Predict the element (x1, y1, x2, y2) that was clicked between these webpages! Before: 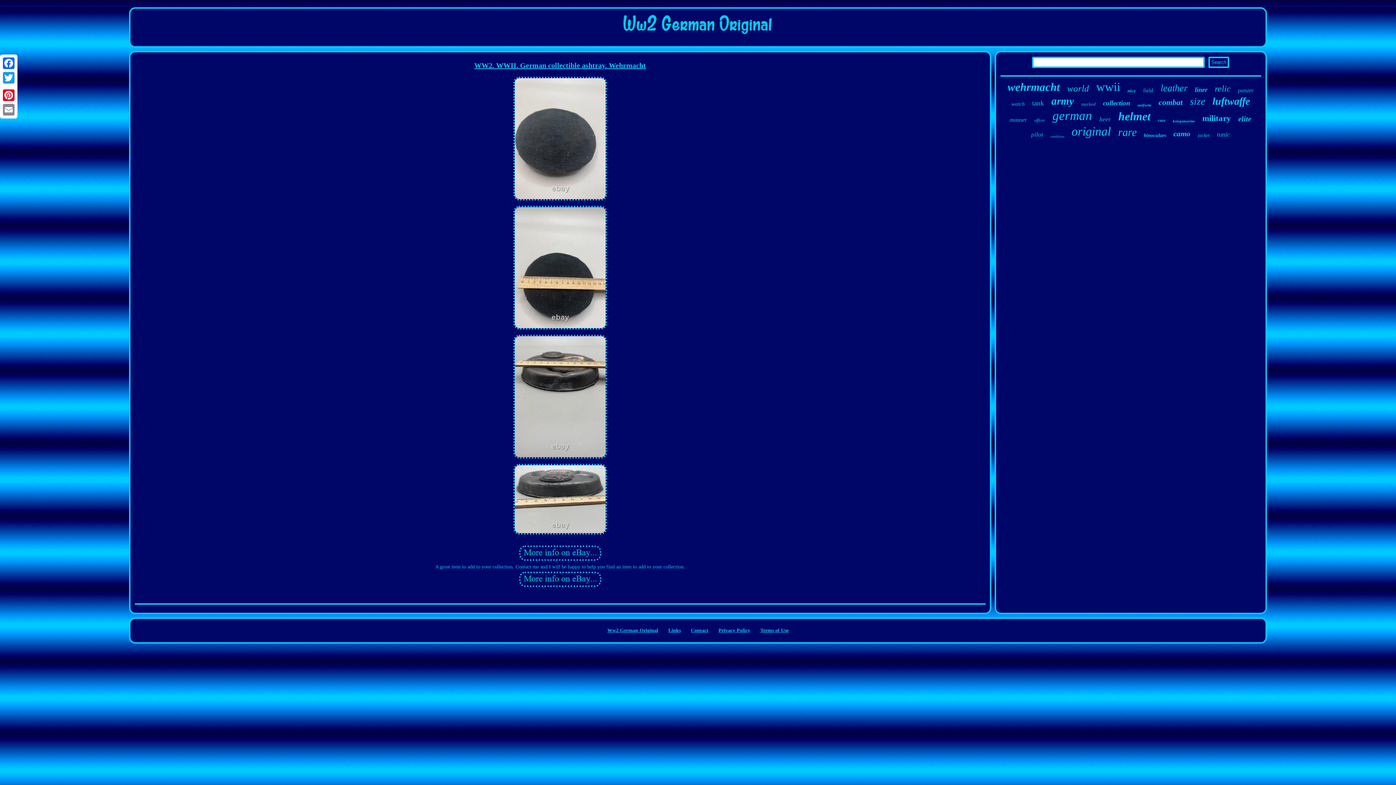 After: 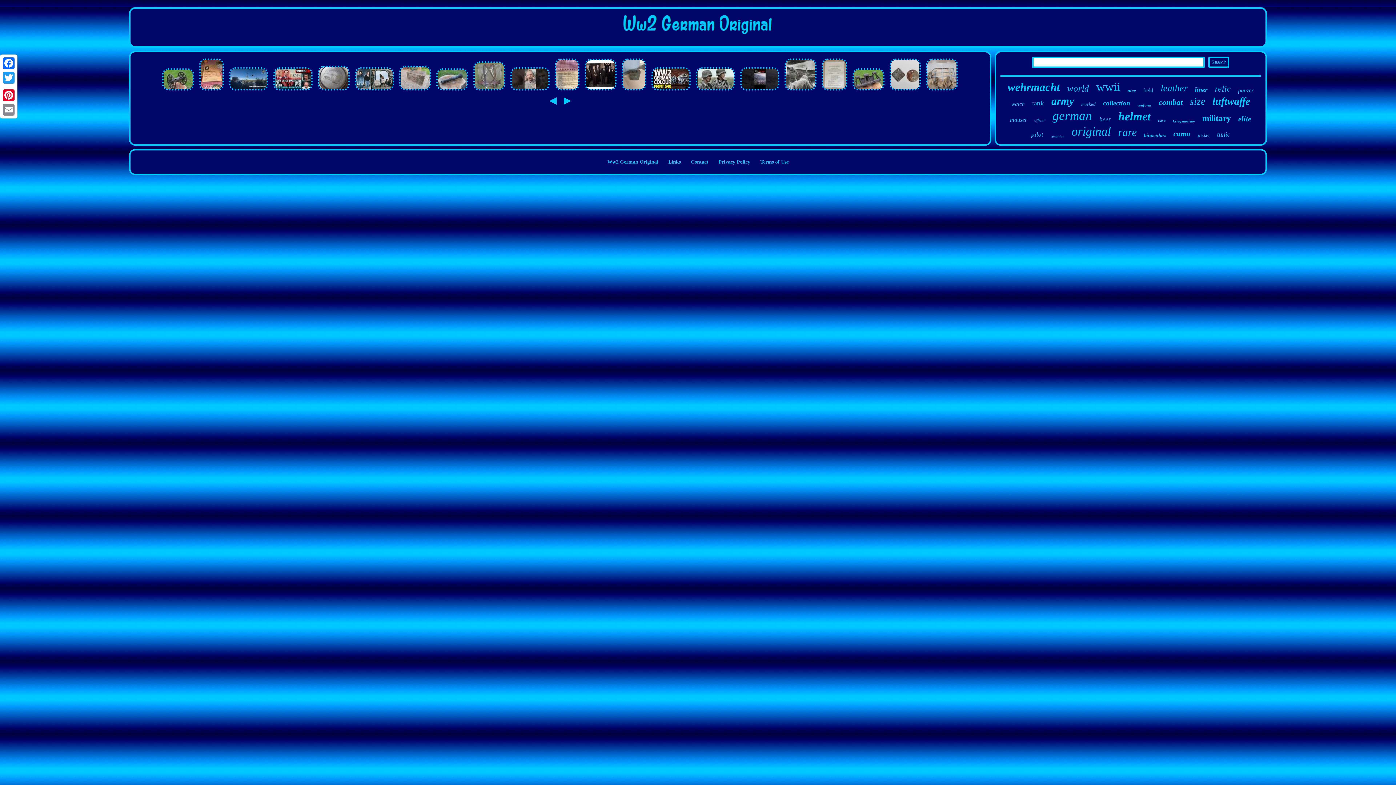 Action: bbox: (607, 628, 658, 633) label: Ww2 German Original